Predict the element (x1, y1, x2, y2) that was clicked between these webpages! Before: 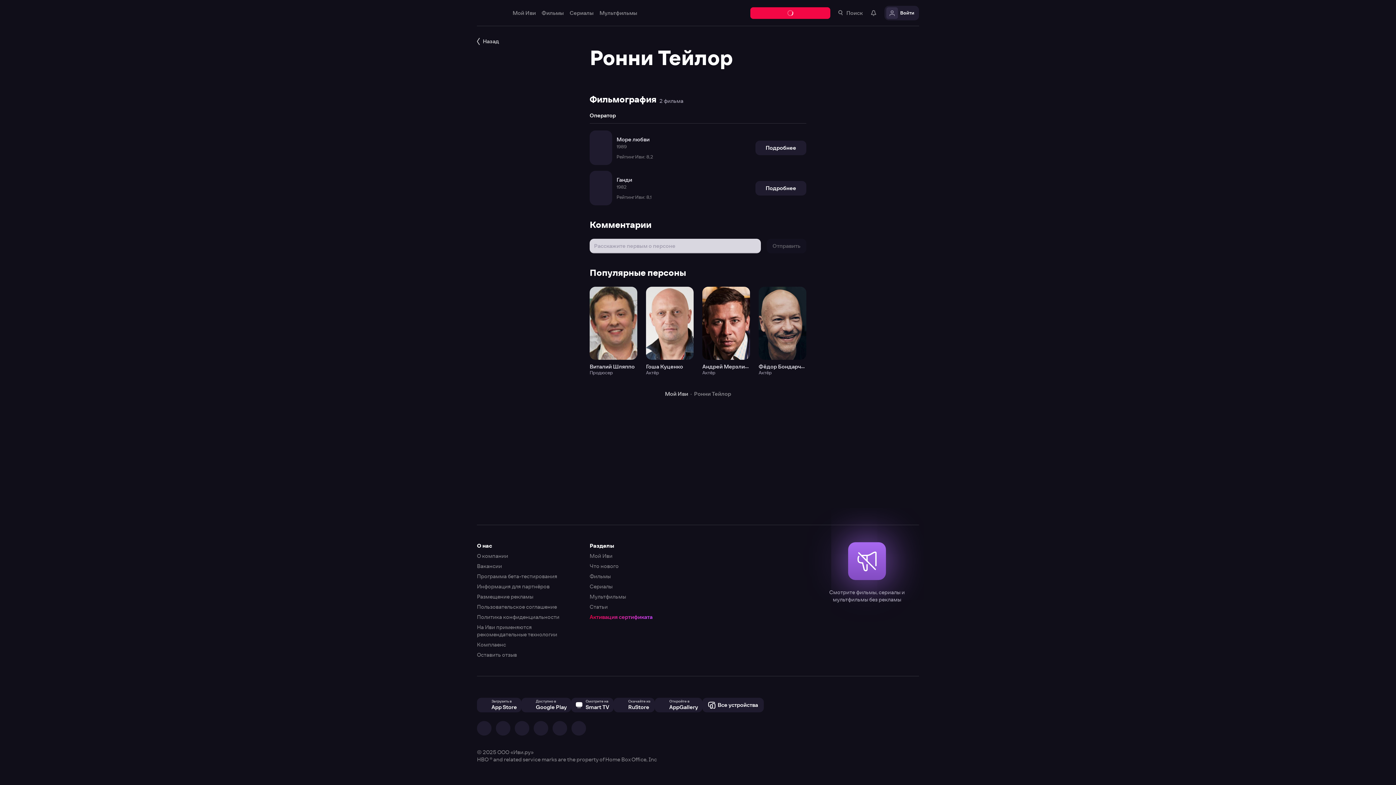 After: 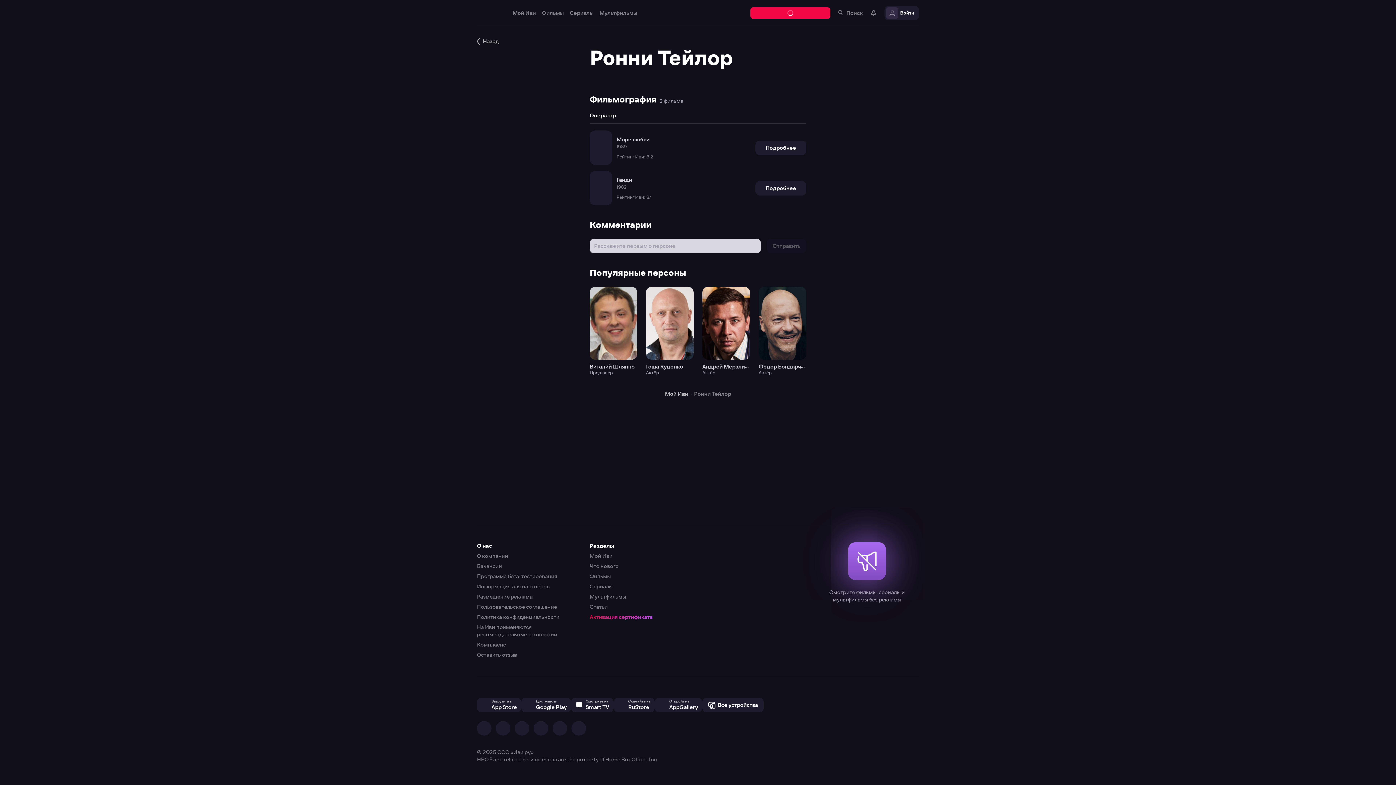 Action: bbox: (0, 0, 1396, 785)